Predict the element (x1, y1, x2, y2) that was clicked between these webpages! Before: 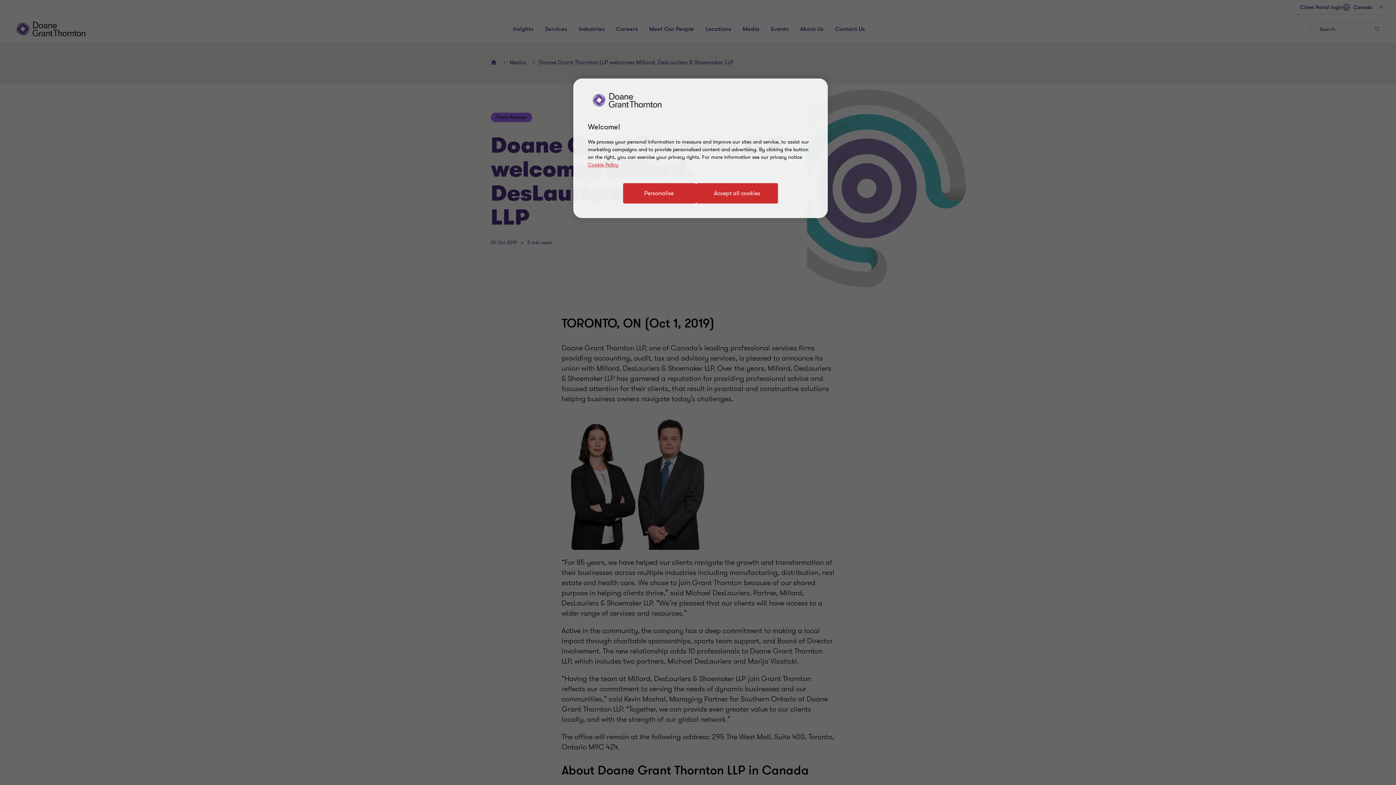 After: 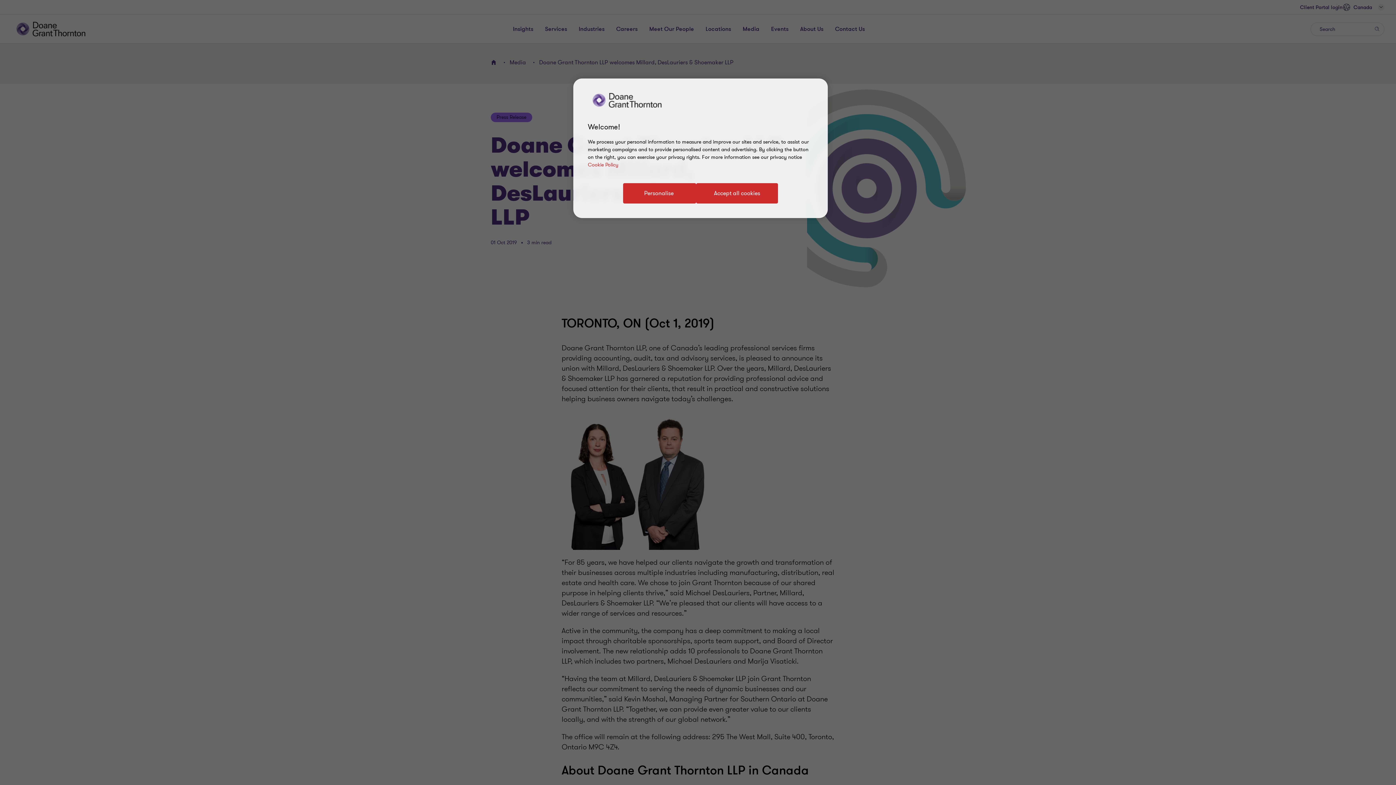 Action: bbox: (588, 161, 618, 168) label: Cookie Policy